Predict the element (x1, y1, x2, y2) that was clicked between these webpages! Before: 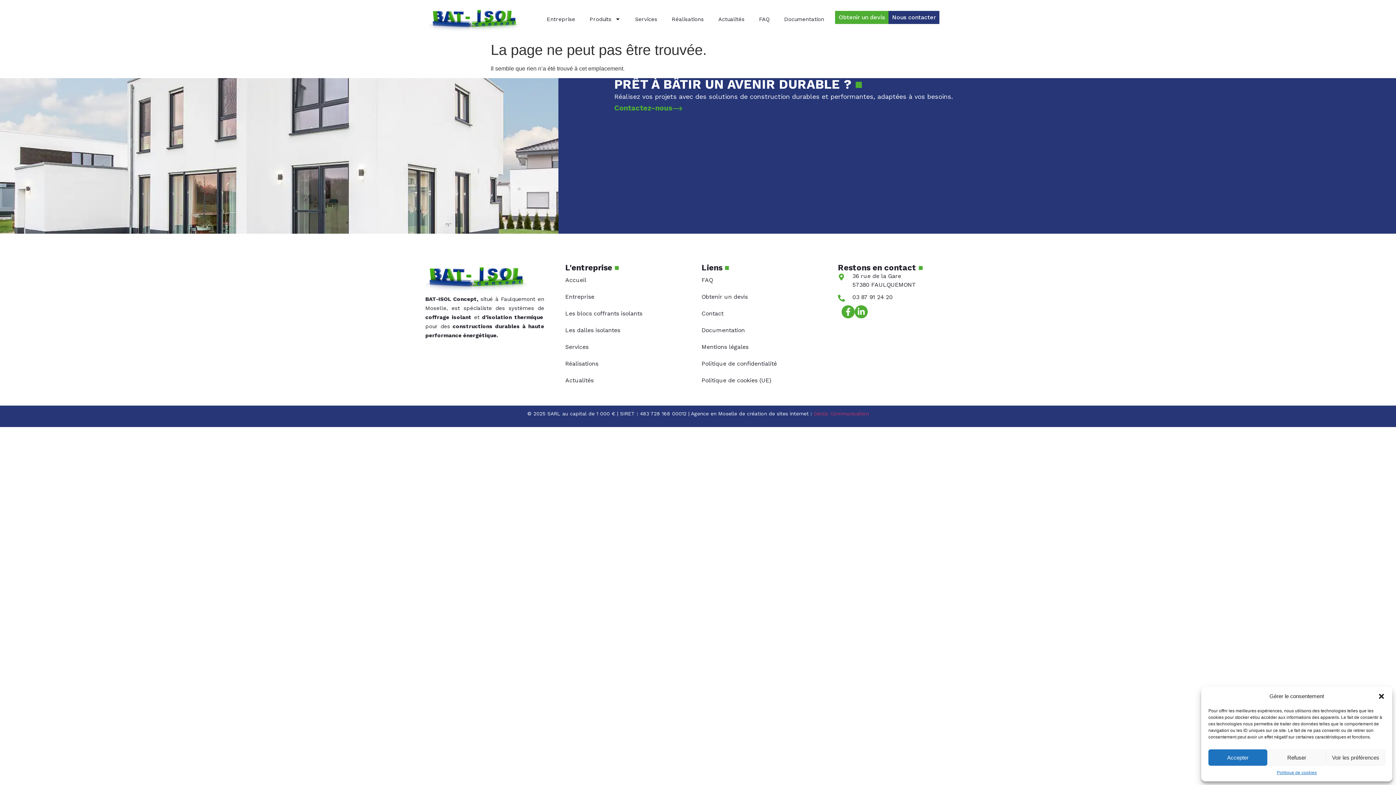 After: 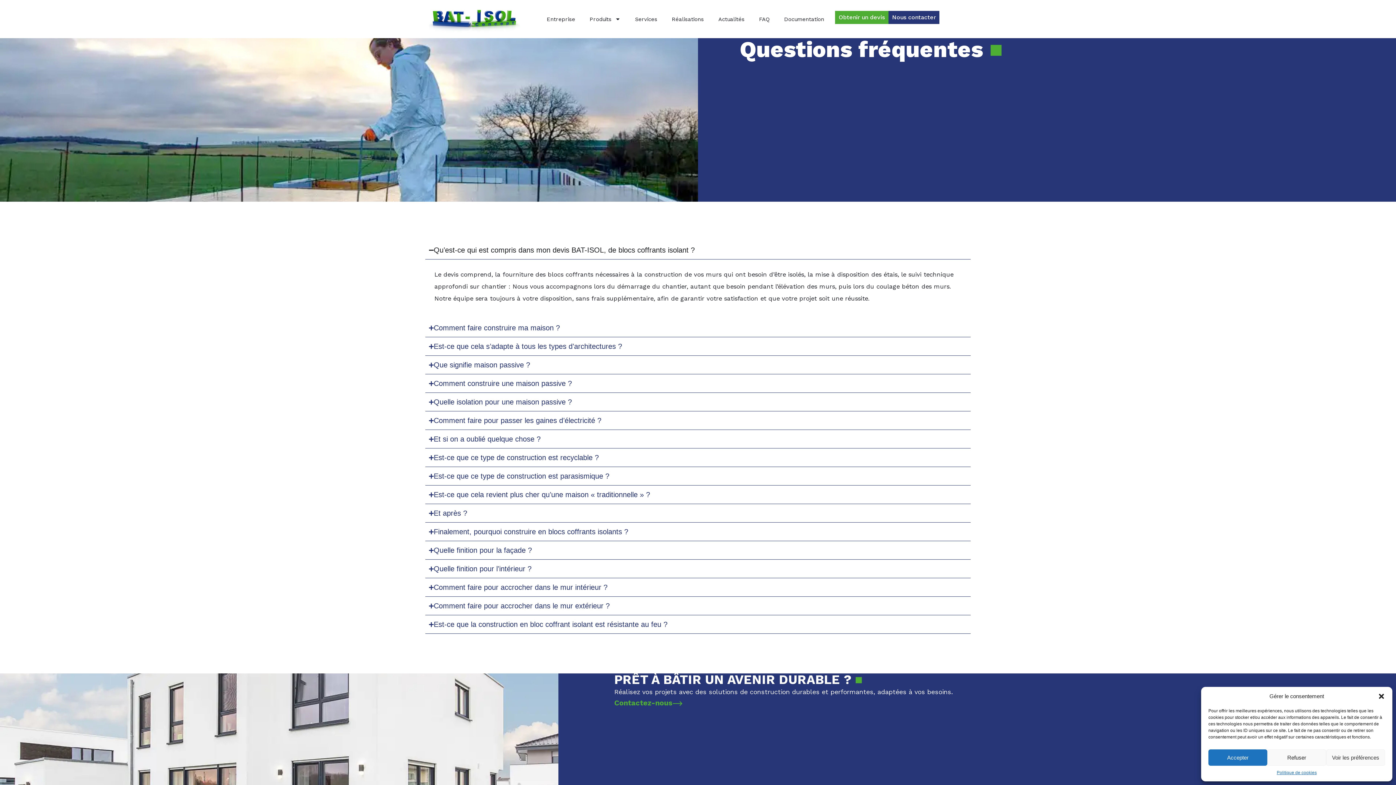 Action: label: FAQ bbox: (694, 271, 830, 288)